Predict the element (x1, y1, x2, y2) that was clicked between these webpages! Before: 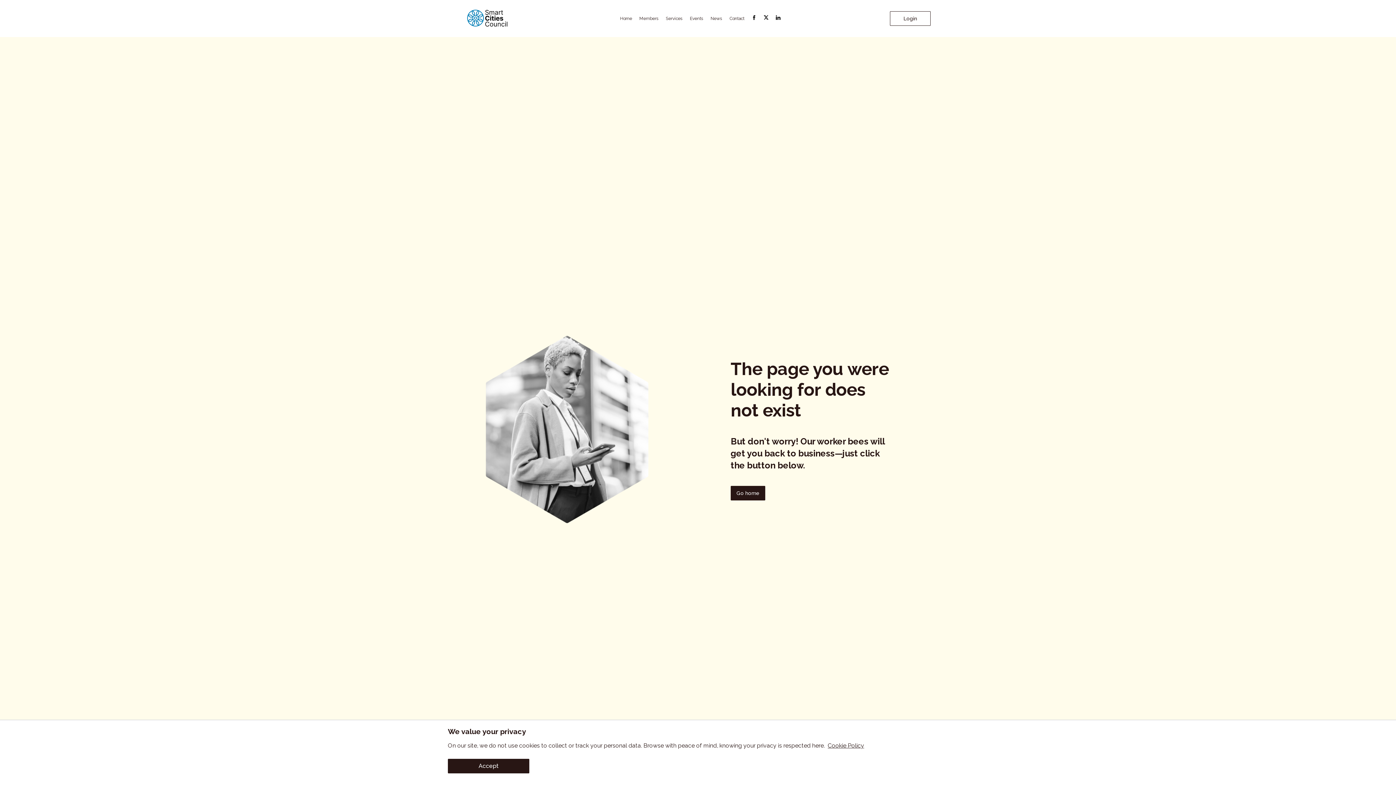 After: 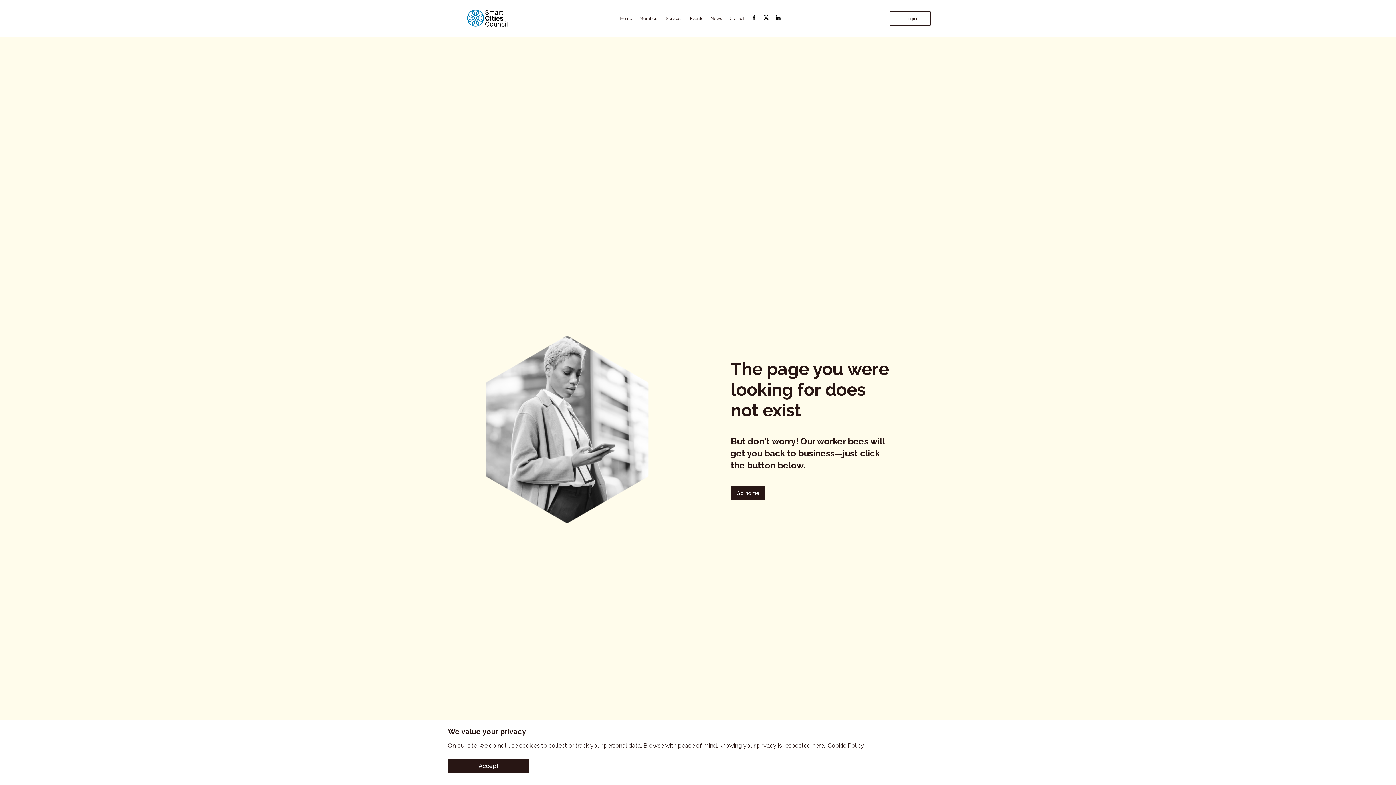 Action: bbox: (751, 15, 756, 20)